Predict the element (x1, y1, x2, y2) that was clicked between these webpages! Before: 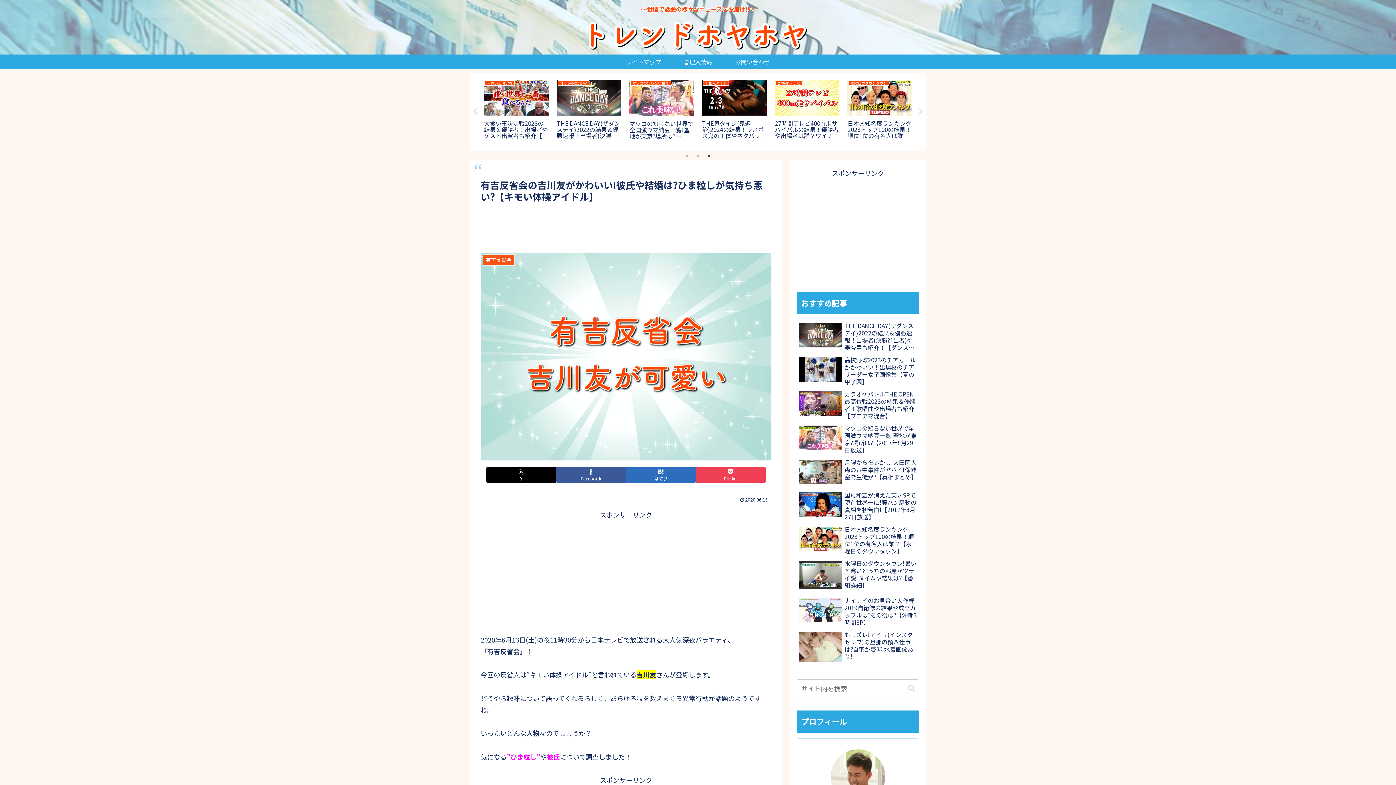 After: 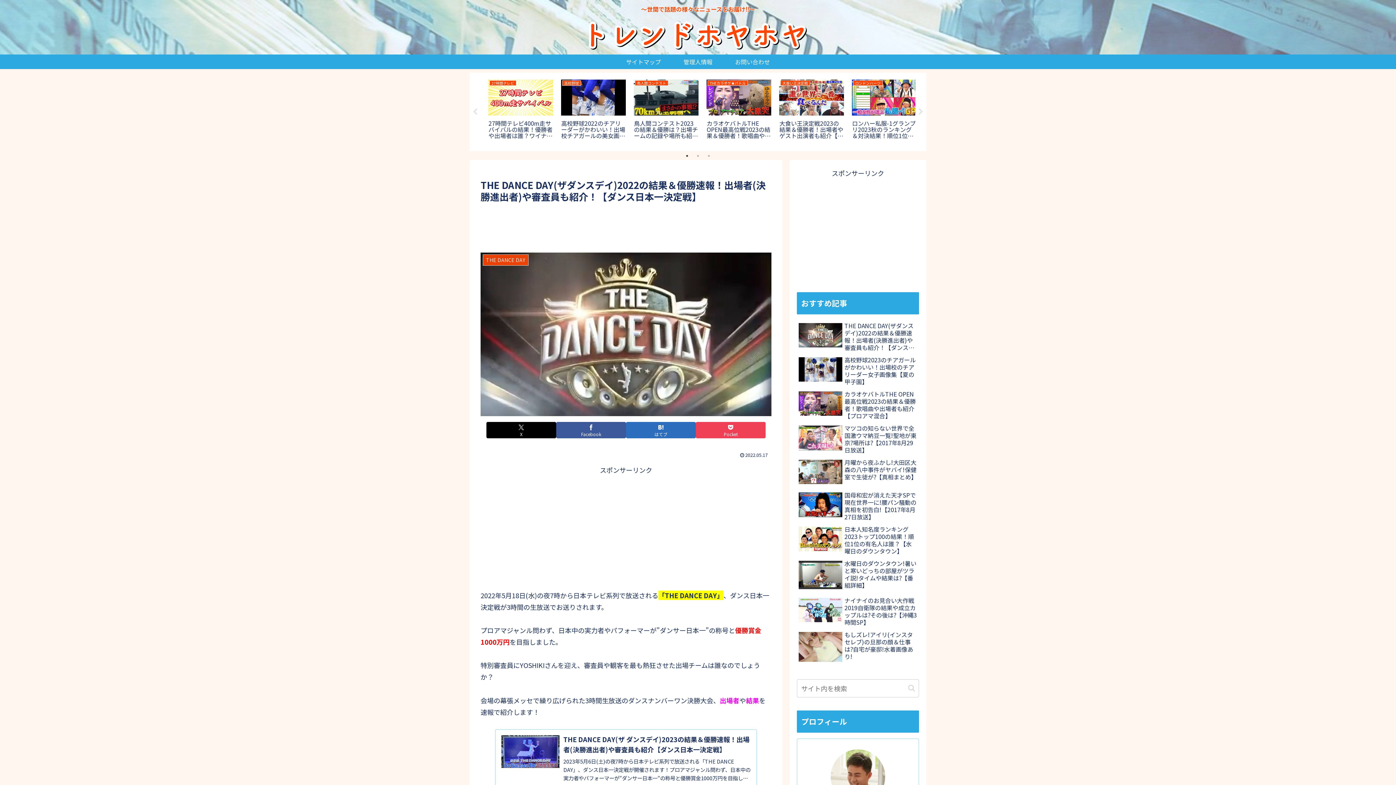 Action: label: THE DANCE DAY(ザダンスデイ)2022の結果＆優勝速報！出場者(決勝進出者)や審査員も紹介！【ダンス日本一決定戦】 bbox: (797, 320, 919, 353)